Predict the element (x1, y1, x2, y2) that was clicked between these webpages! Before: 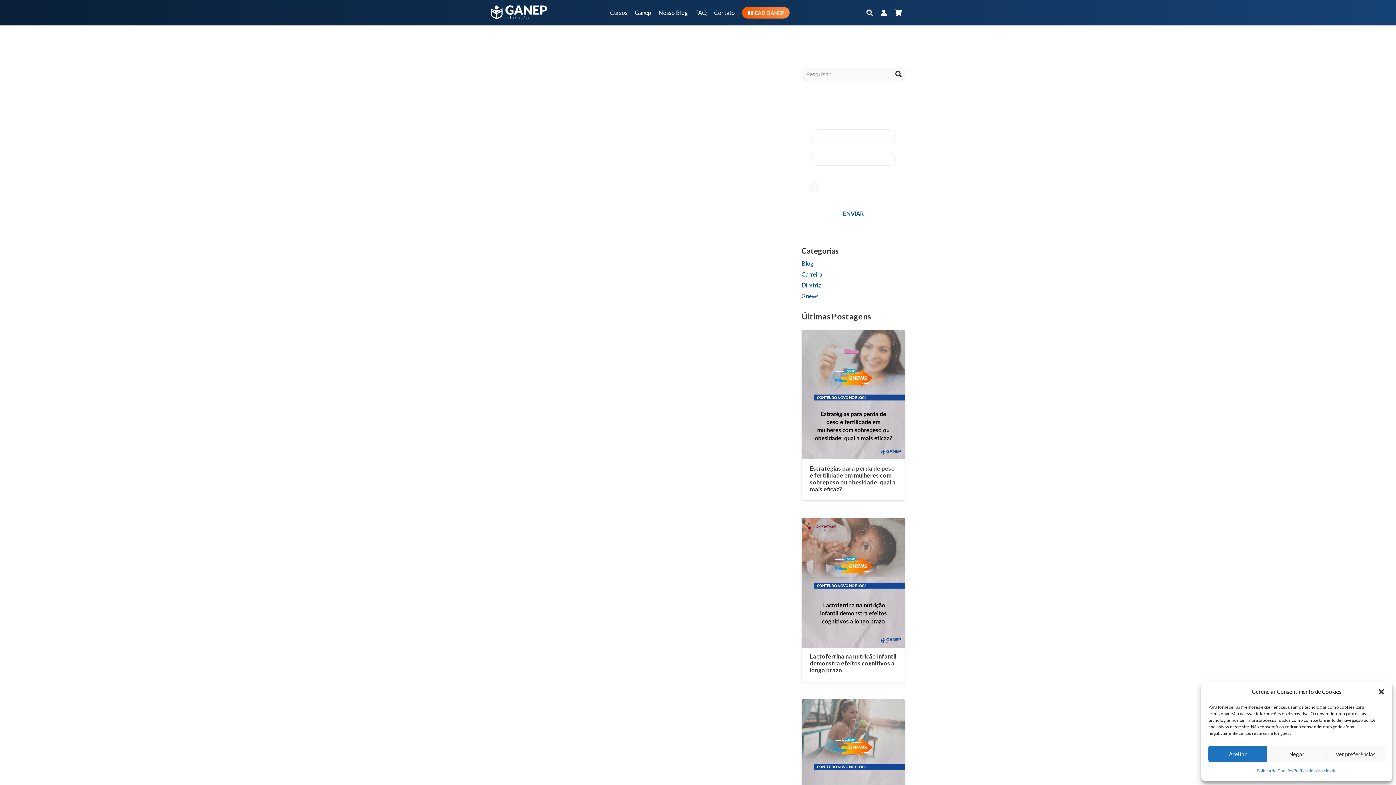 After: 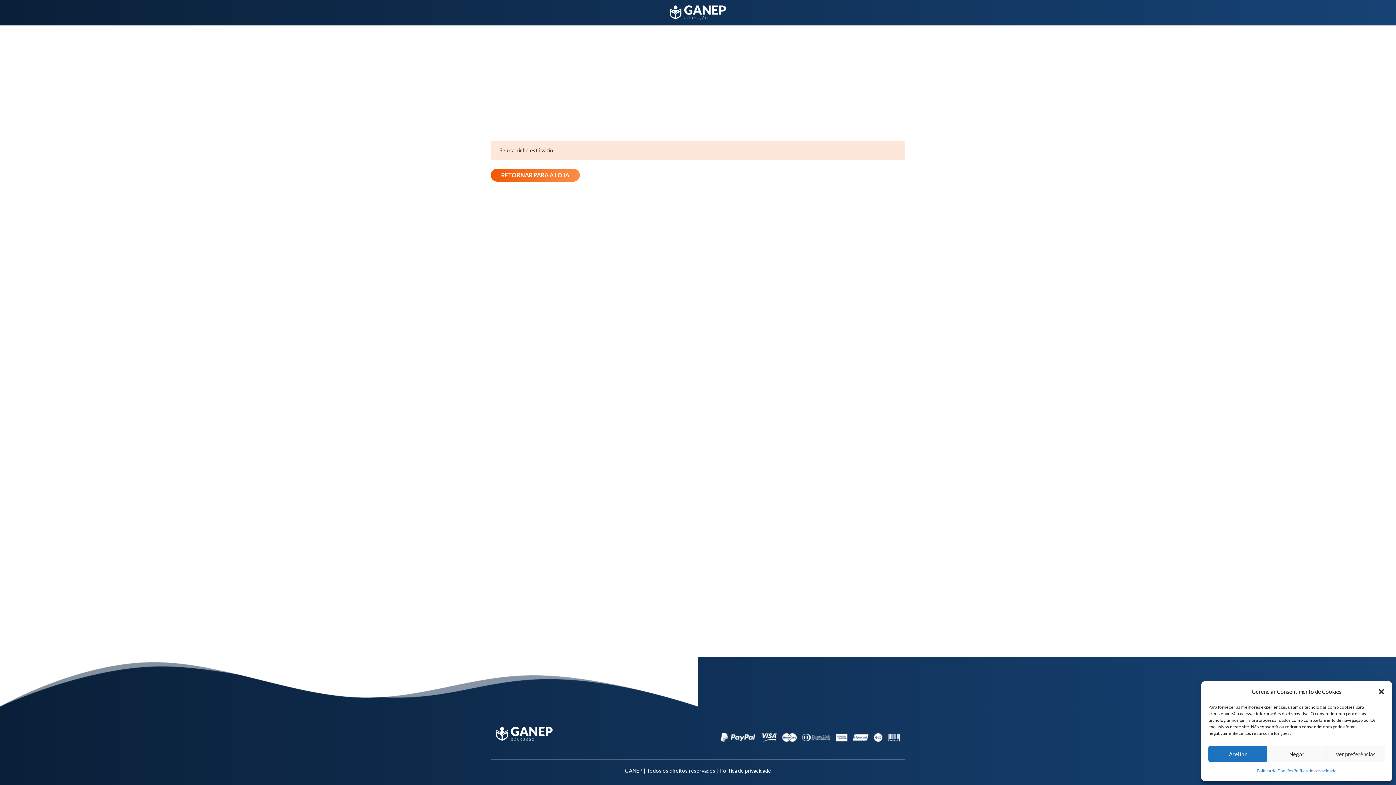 Action: label: Carrinho bbox: (891, 0, 905, 25)